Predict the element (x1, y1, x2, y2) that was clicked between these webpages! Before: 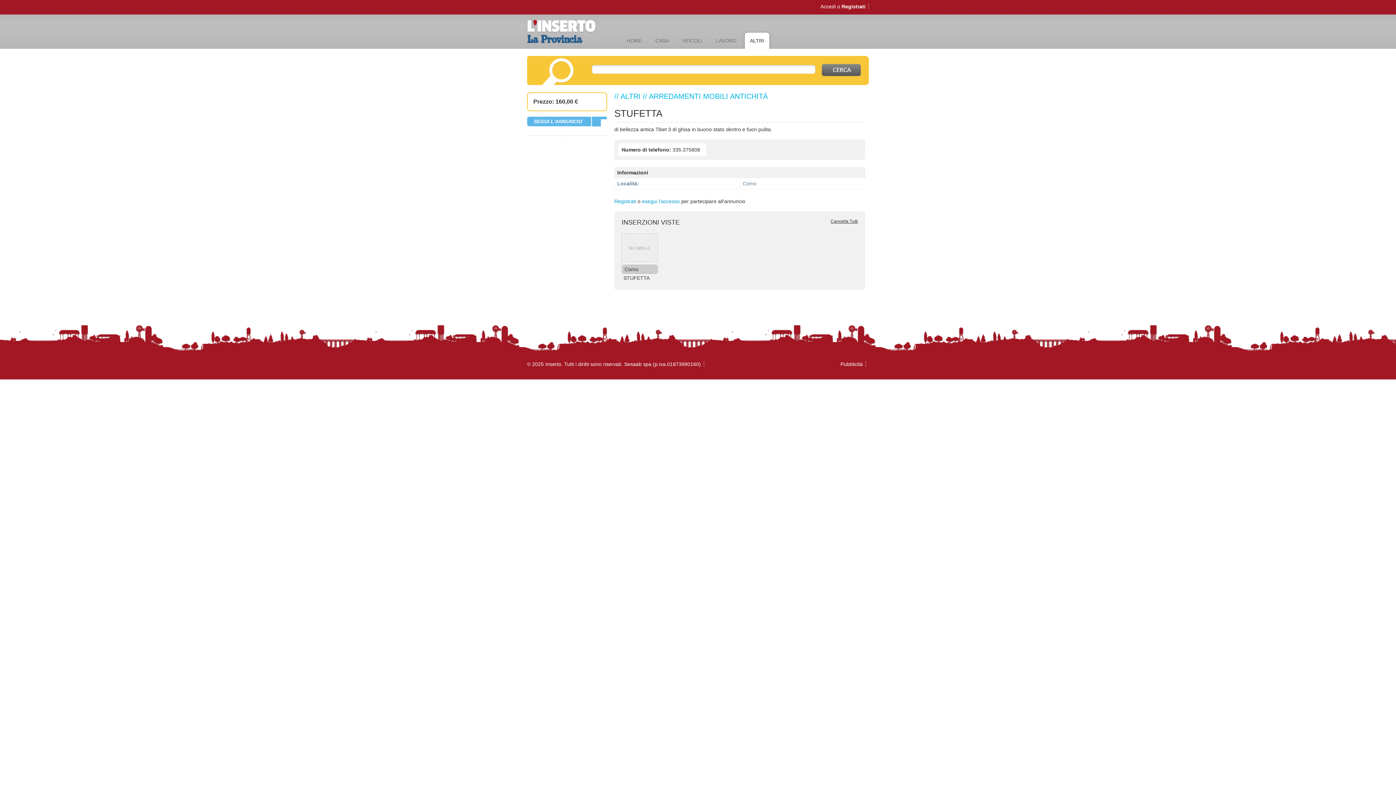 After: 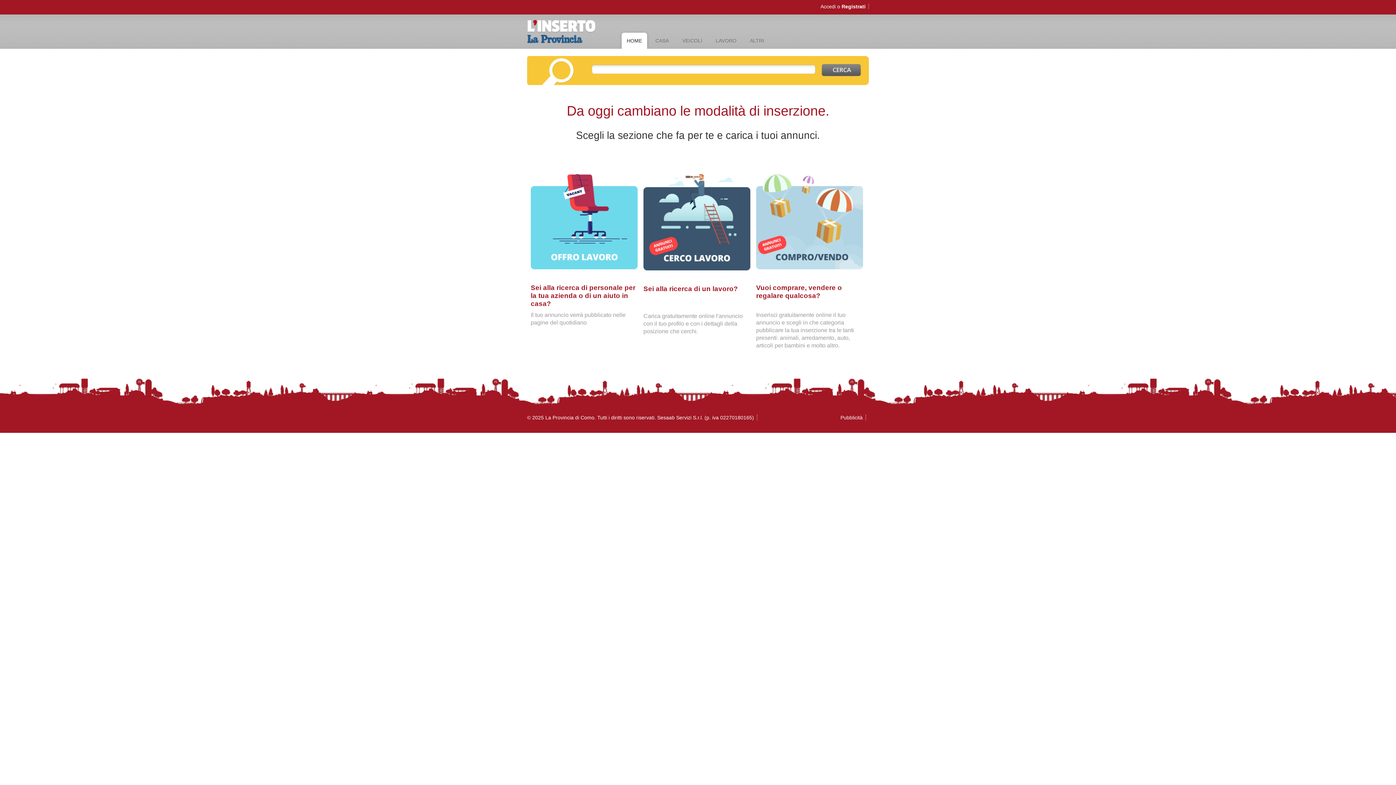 Action: bbox: (830, 218, 858, 224) label: Cancella Tutti